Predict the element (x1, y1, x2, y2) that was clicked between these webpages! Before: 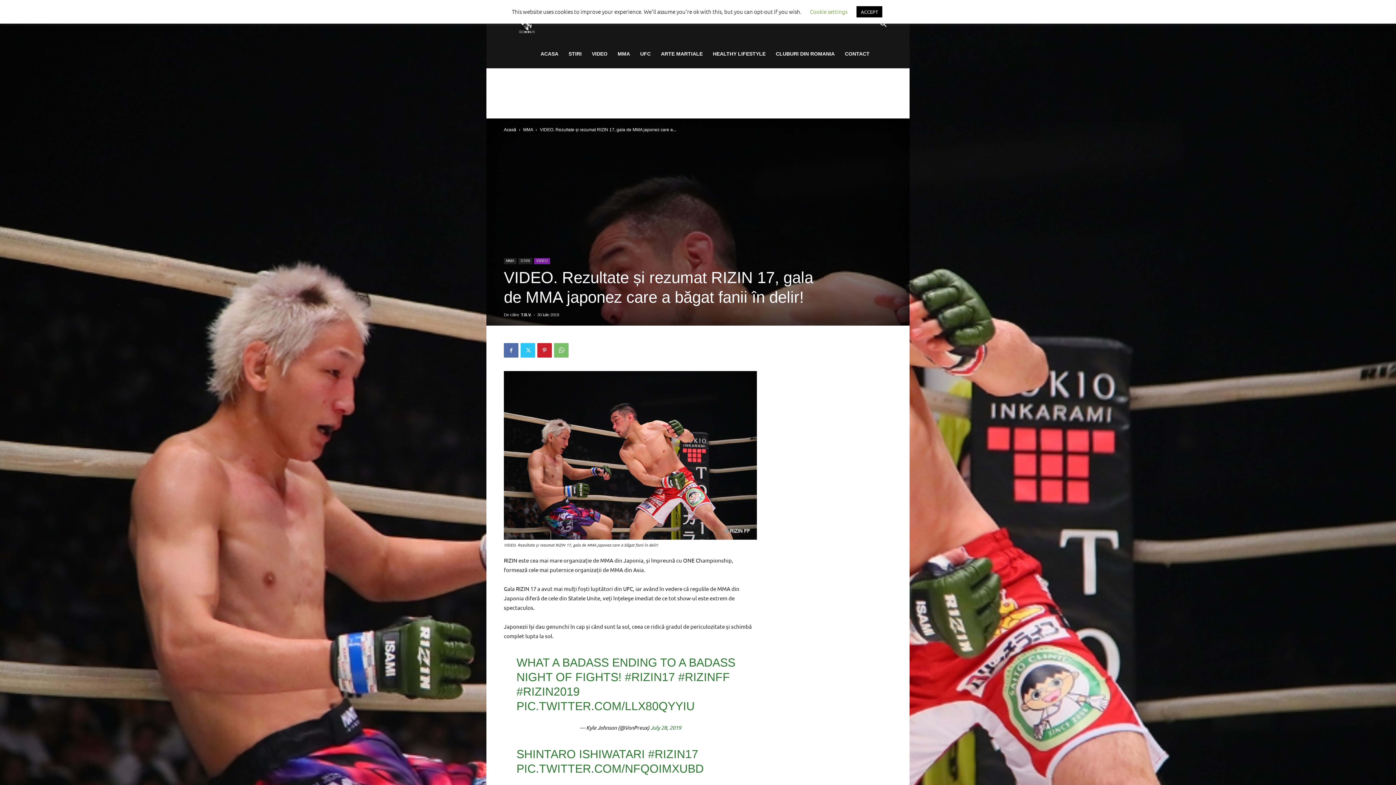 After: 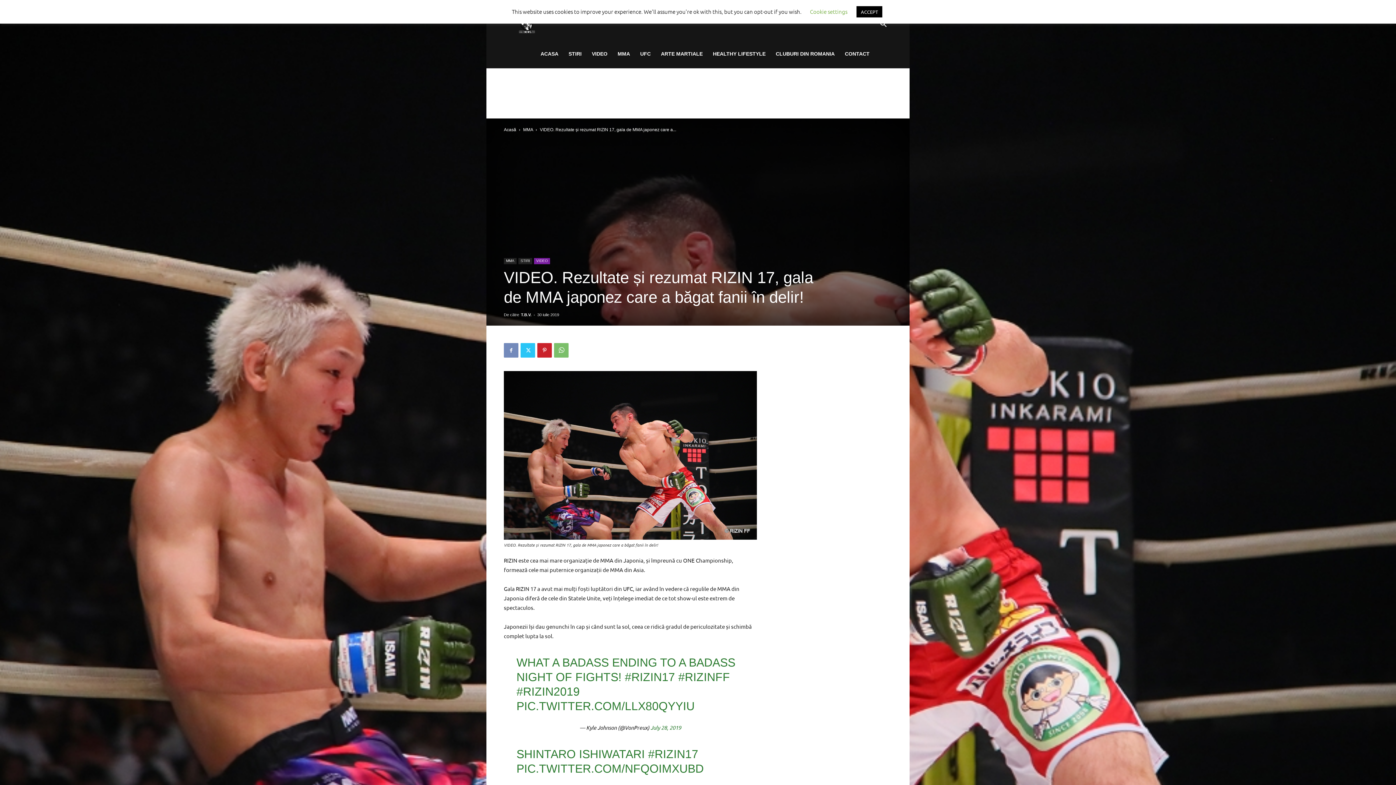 Action: bbox: (504, 343, 518, 357)